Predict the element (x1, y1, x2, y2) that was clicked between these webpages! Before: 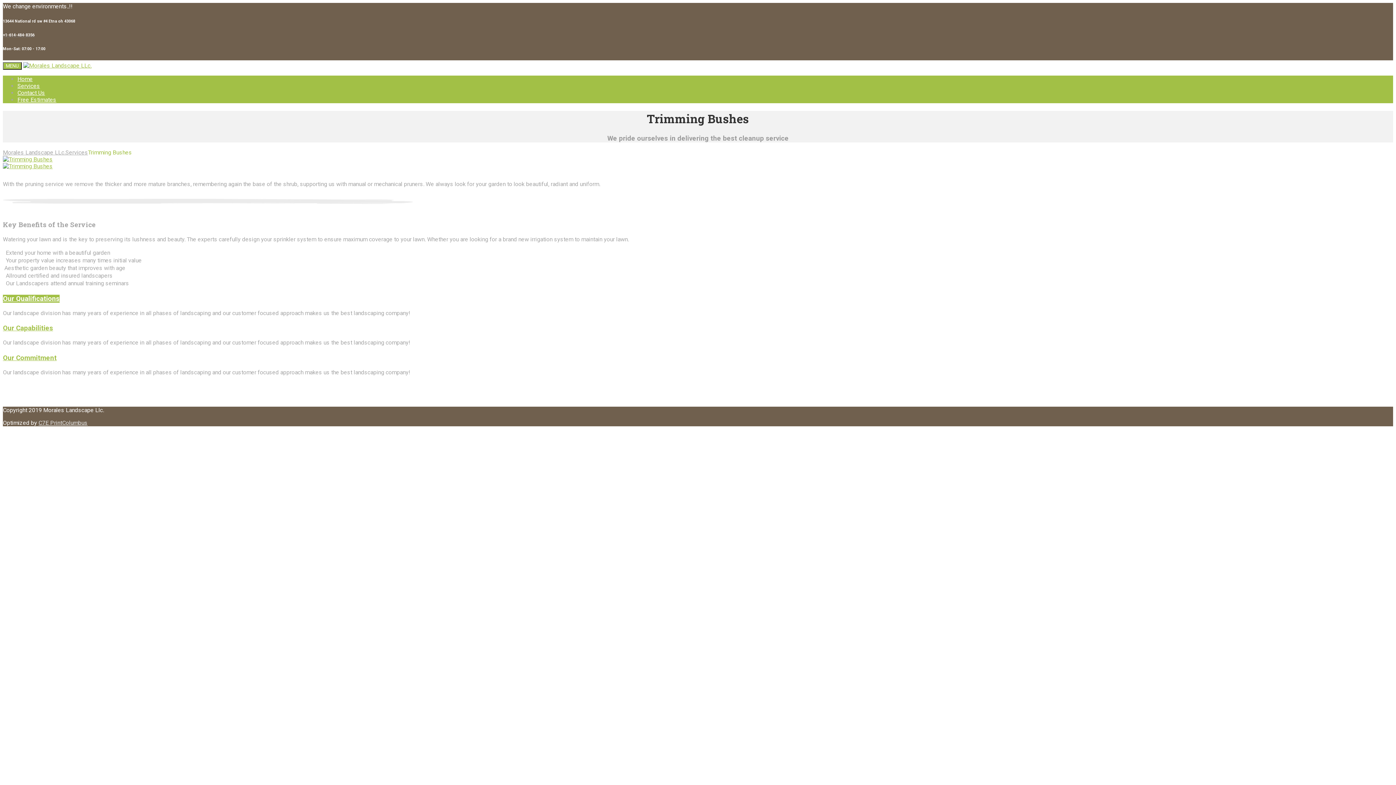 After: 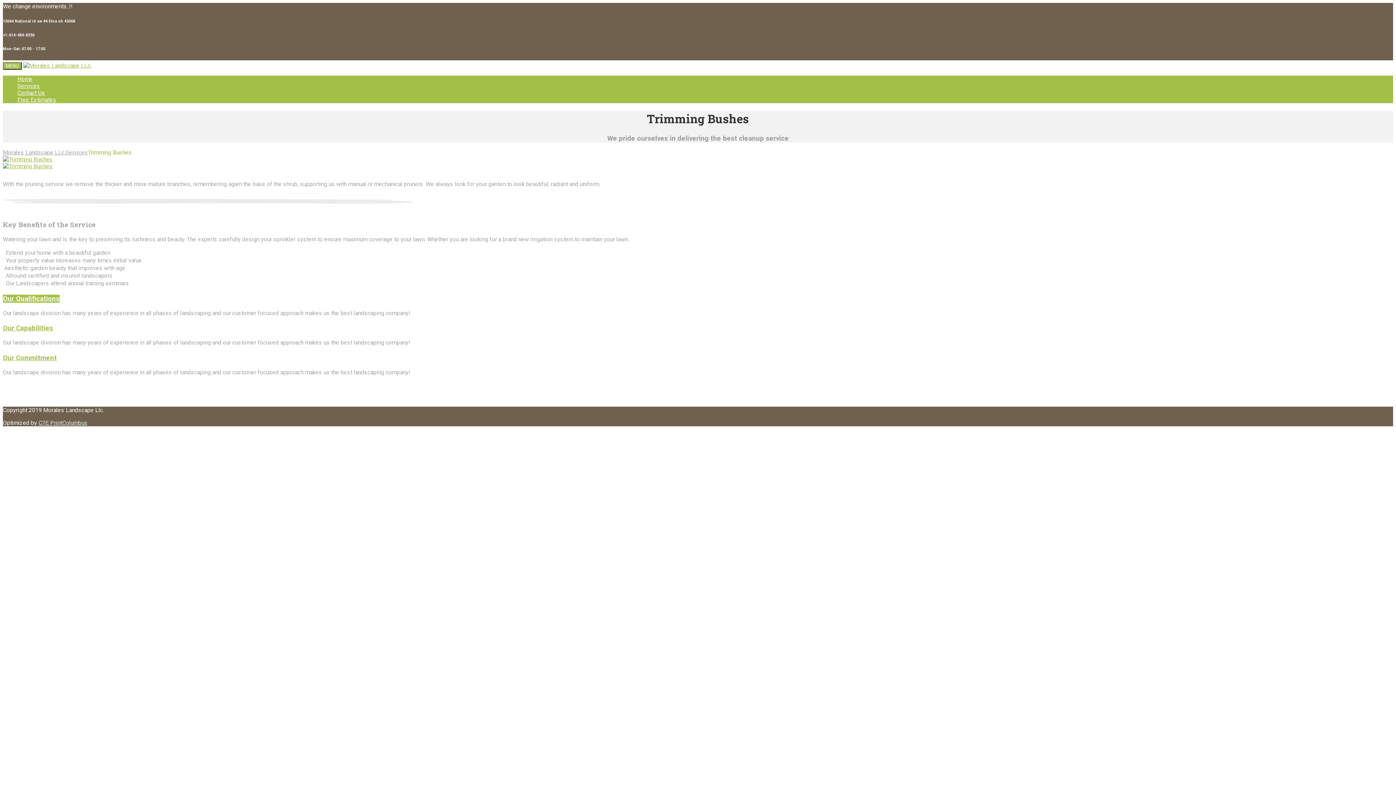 Action: label: Our Capabilities bbox: (2, 324, 53, 332)